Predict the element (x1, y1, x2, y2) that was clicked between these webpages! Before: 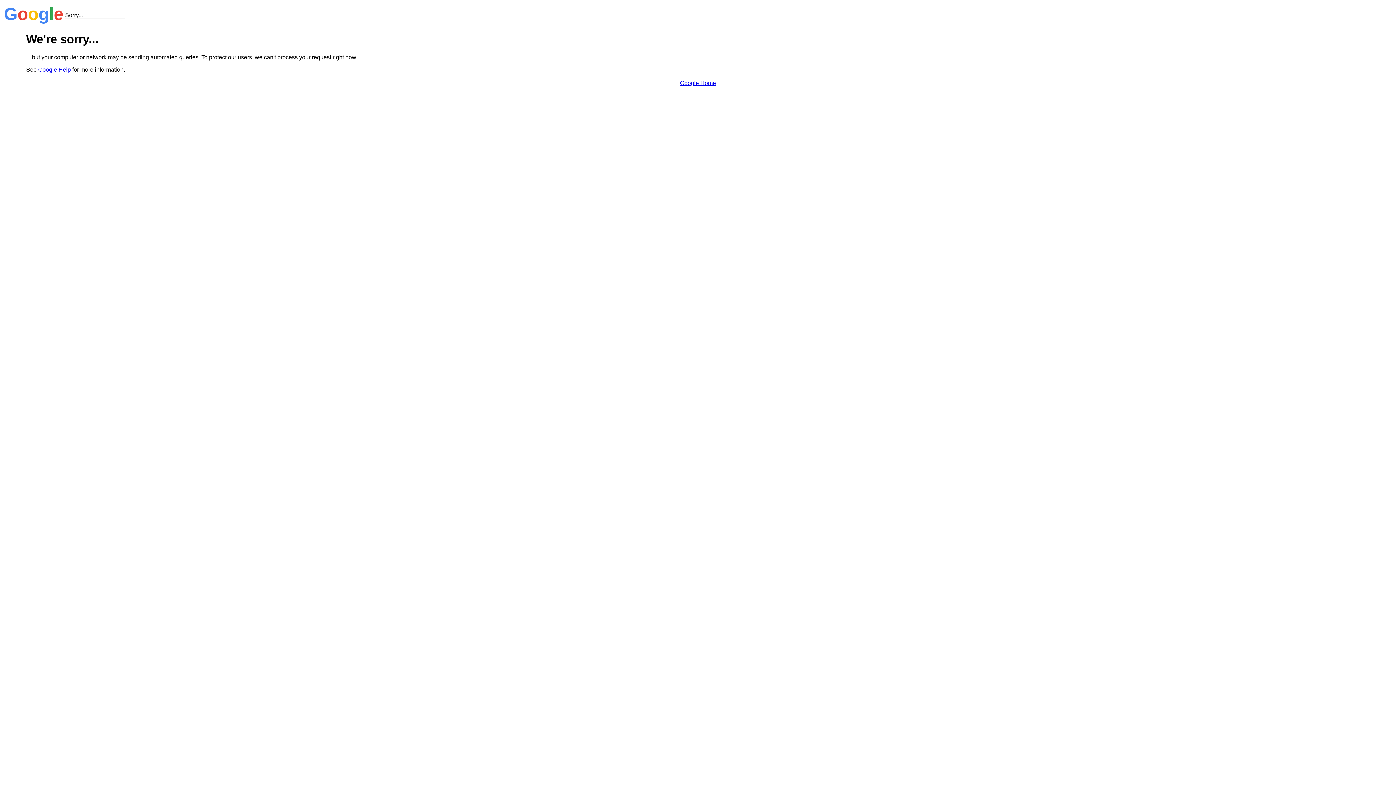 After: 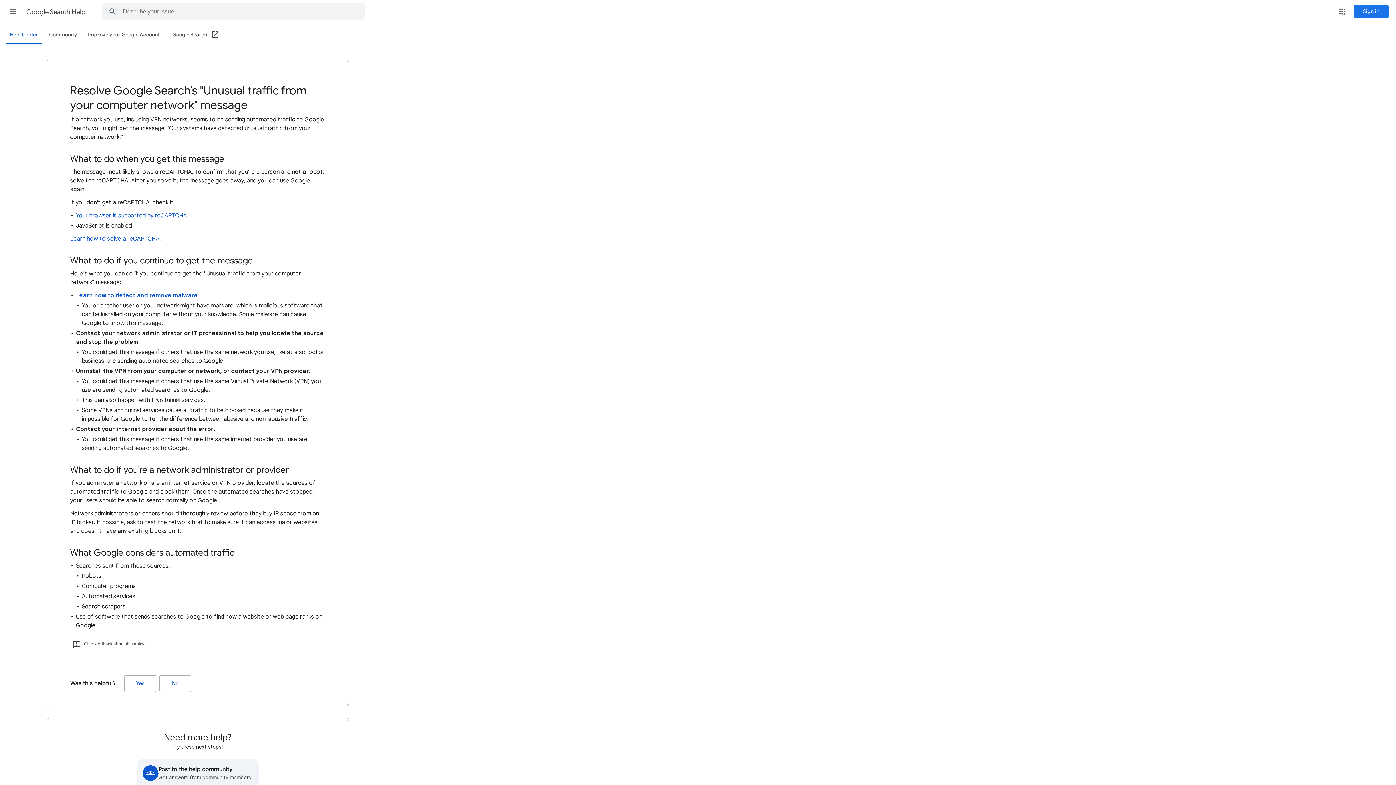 Action: bbox: (38, 66, 70, 72) label: Google Help